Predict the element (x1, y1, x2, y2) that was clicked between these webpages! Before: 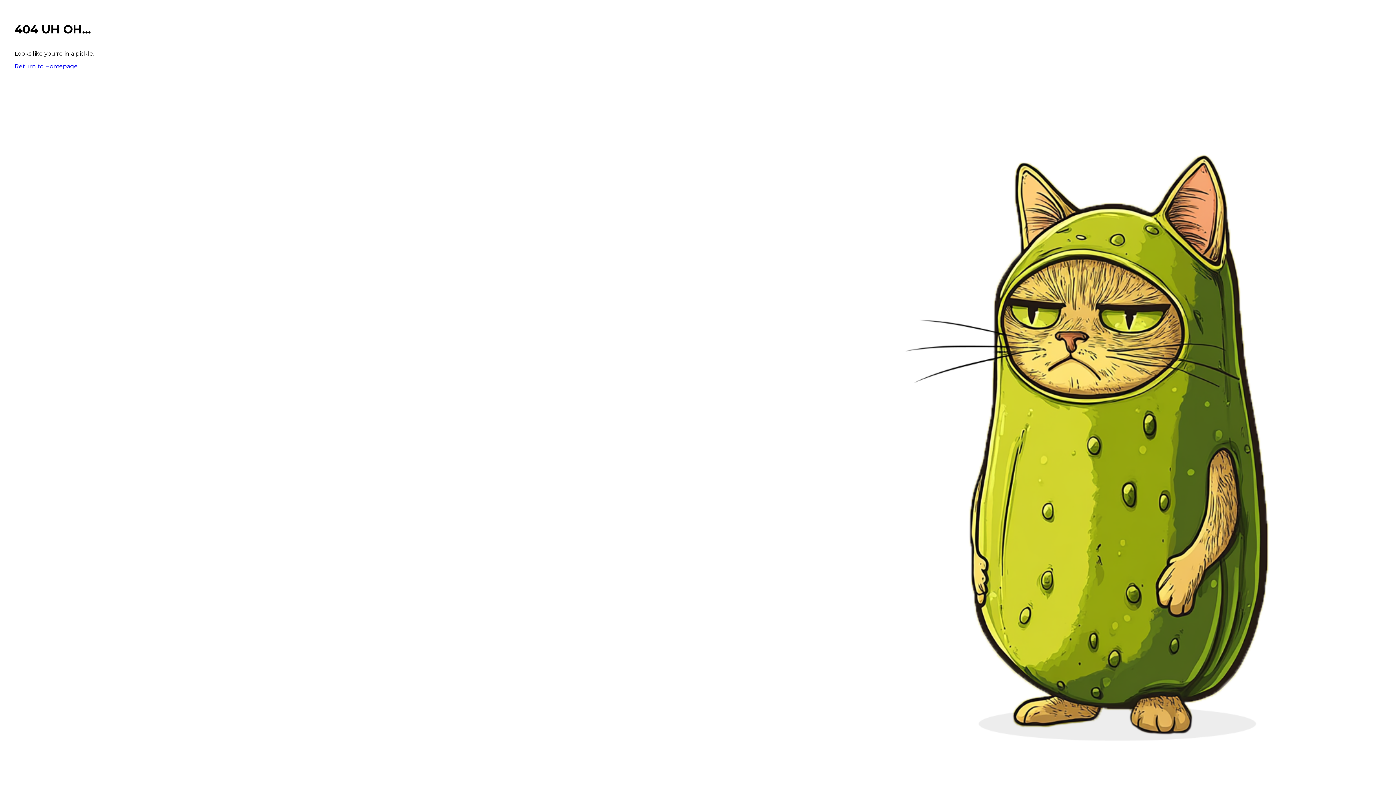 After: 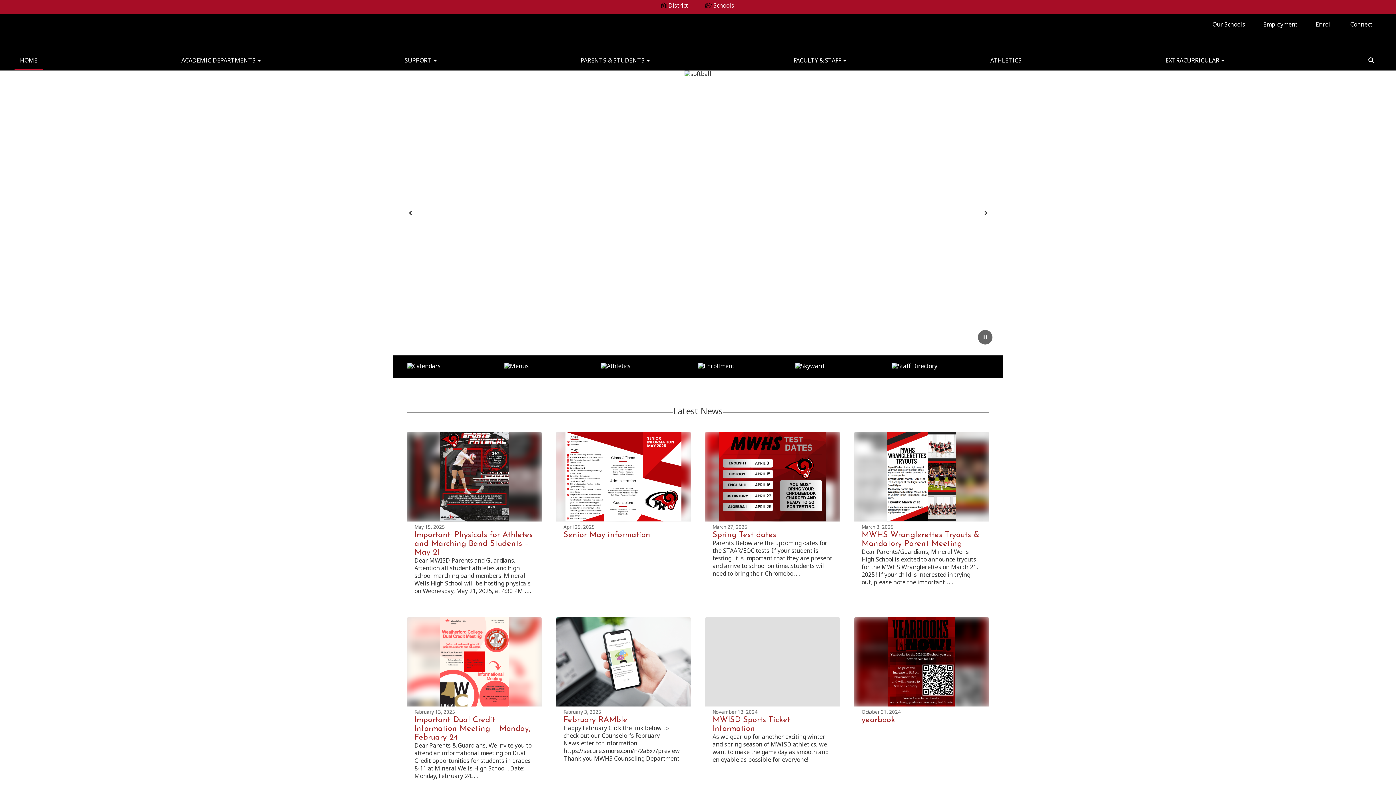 Action: label: Return to Homepage bbox: (14, 62, 77, 69)